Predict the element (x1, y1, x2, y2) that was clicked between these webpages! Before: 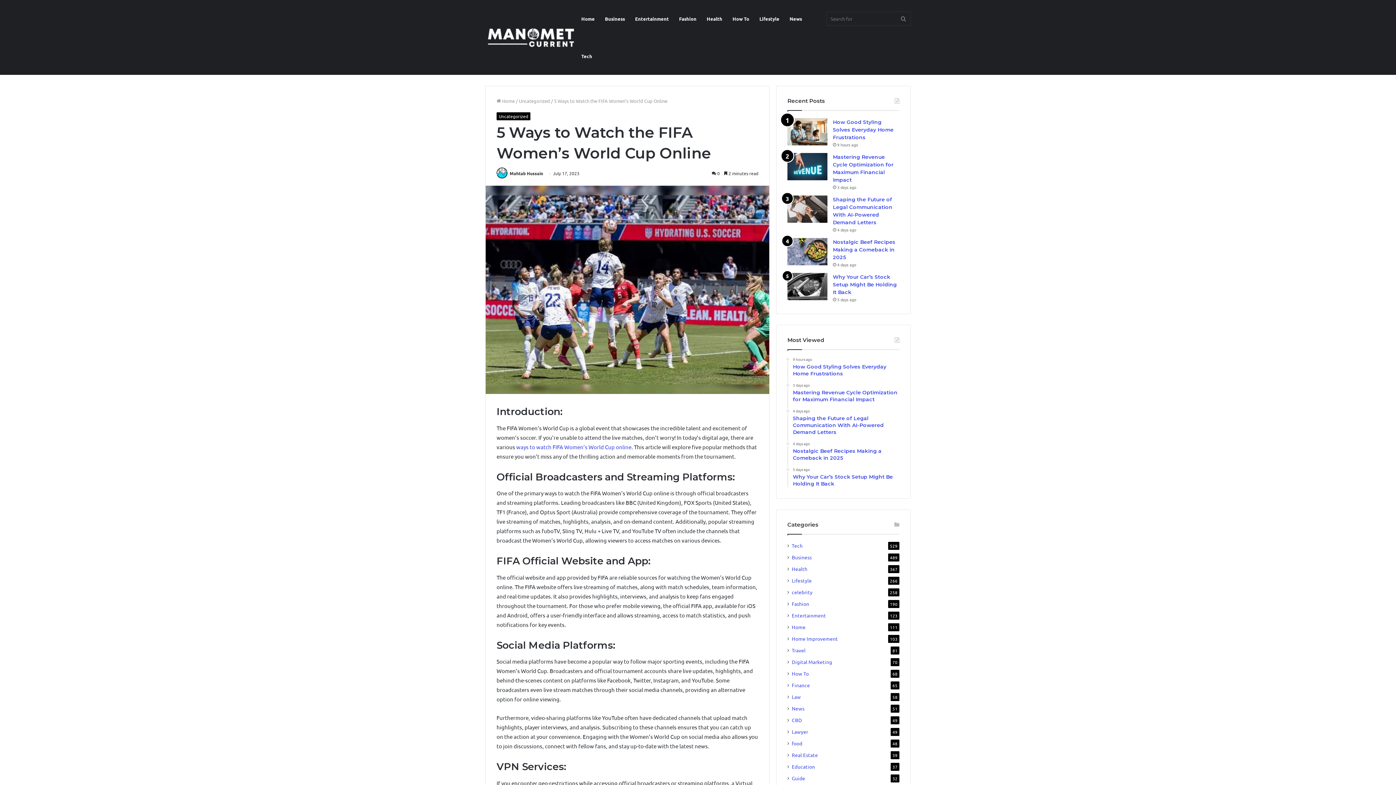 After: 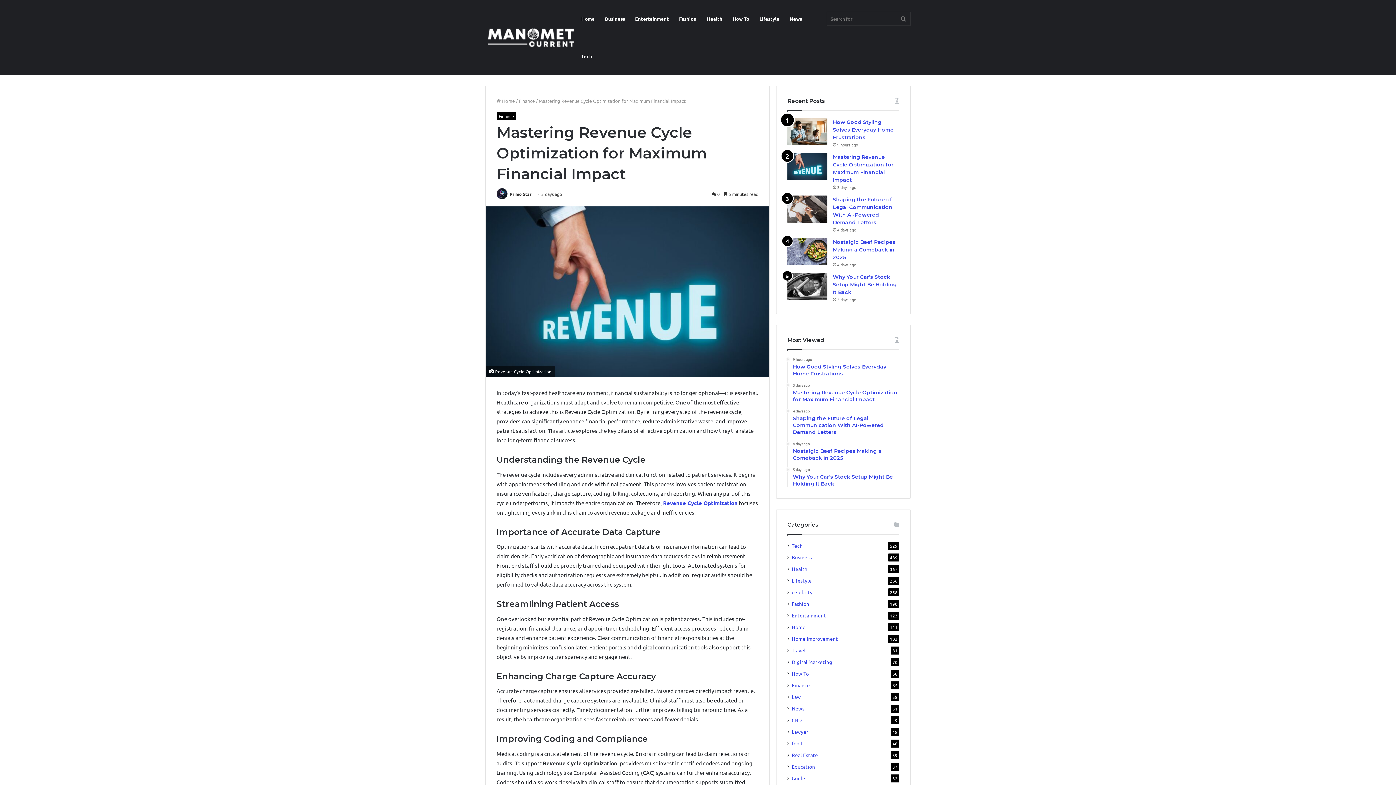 Action: bbox: (787, 153, 827, 180) label: Mastering Revenue Cycle Optimization for Maximum Financial Impact